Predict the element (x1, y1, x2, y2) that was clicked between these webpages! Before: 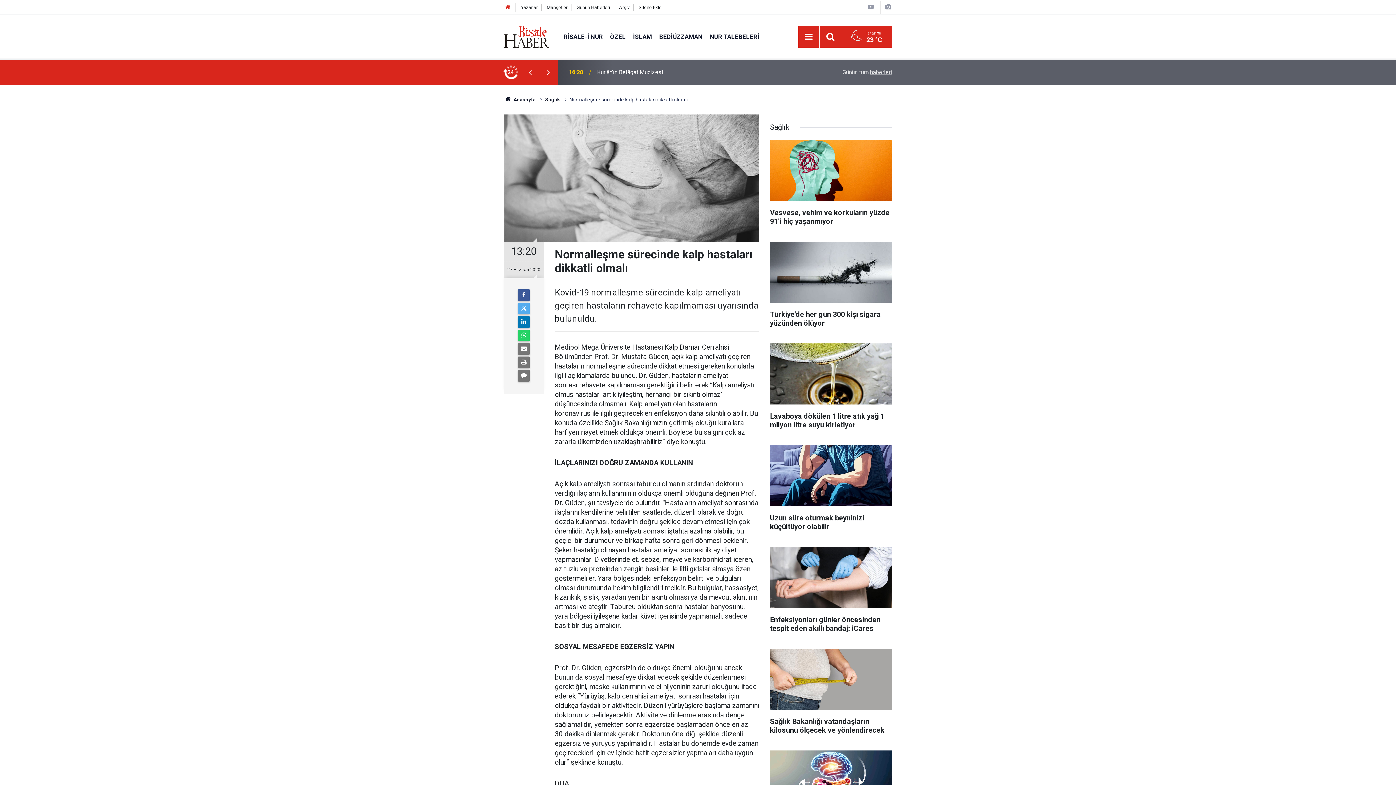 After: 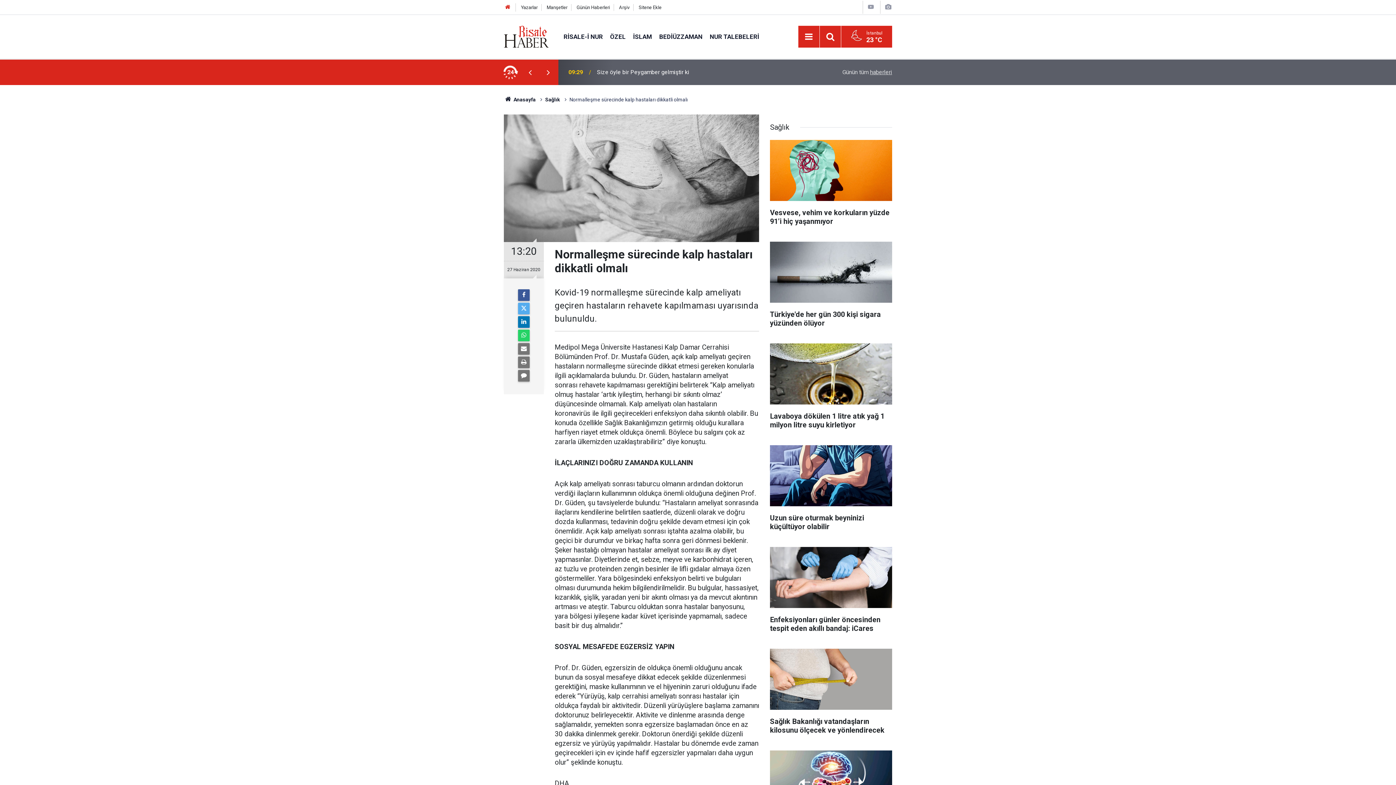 Action: label: Sağlık Bakanlığı vatandaşların kilosunu ölçecek ve yönlendirecek bbox: (770, 649, 892, 742)